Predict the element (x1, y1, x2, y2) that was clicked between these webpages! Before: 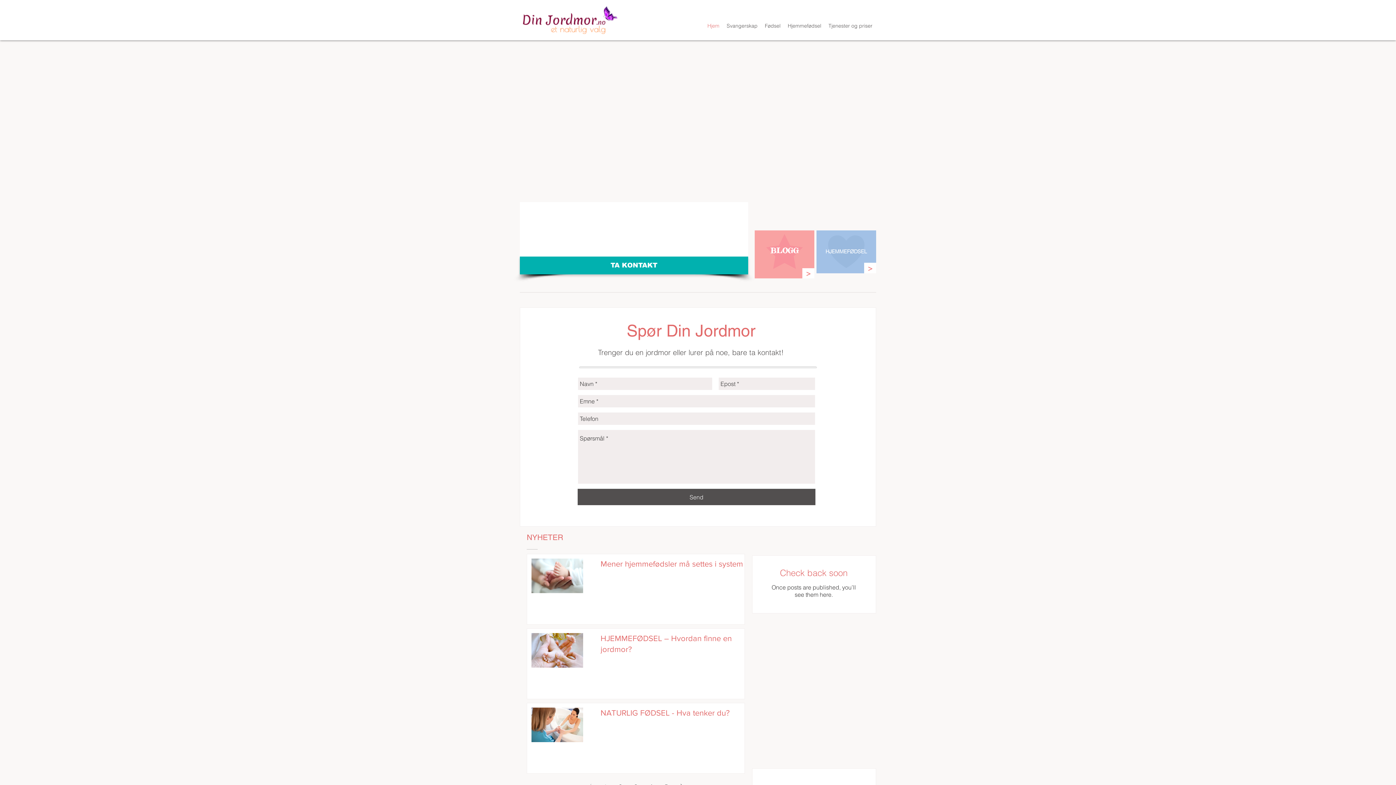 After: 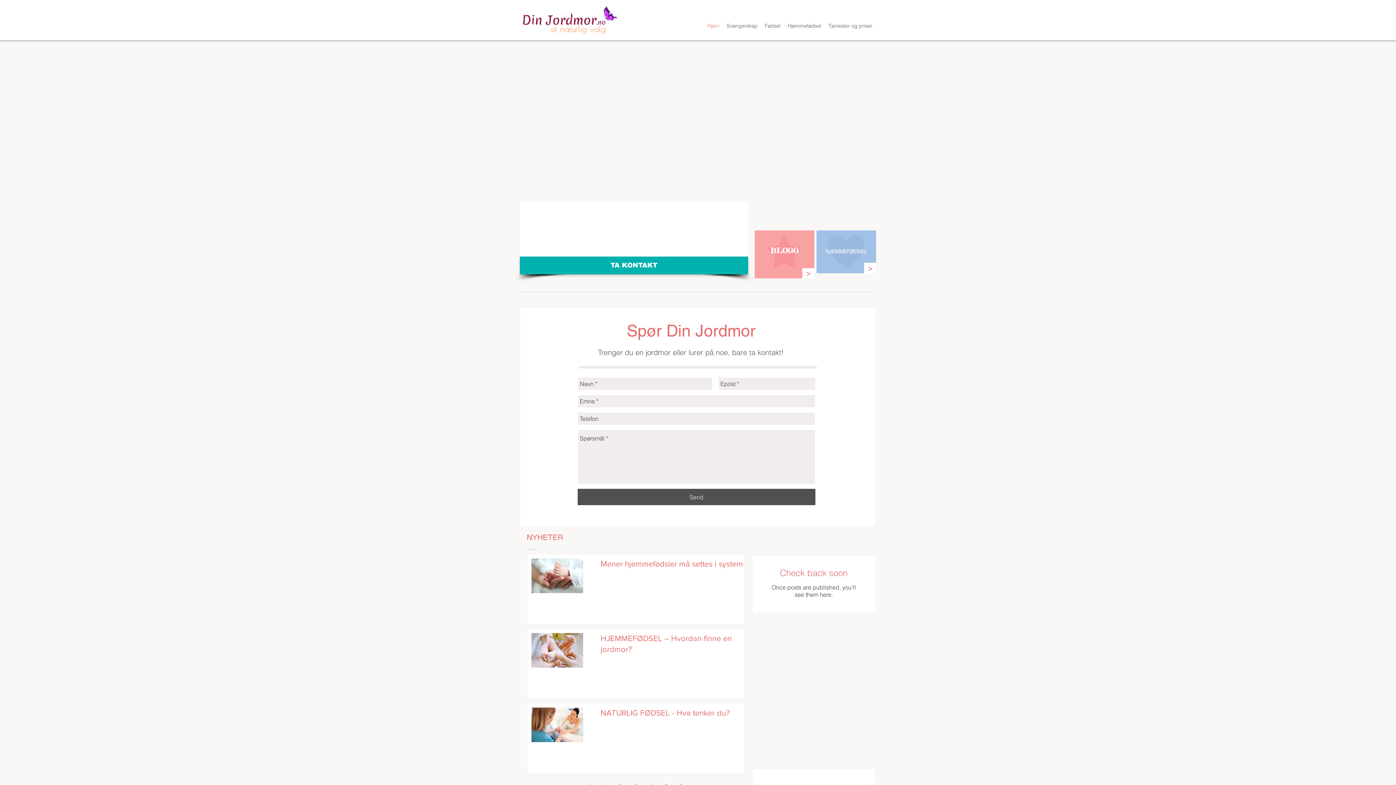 Action: bbox: (704, 19, 723, 32) label: Hjem